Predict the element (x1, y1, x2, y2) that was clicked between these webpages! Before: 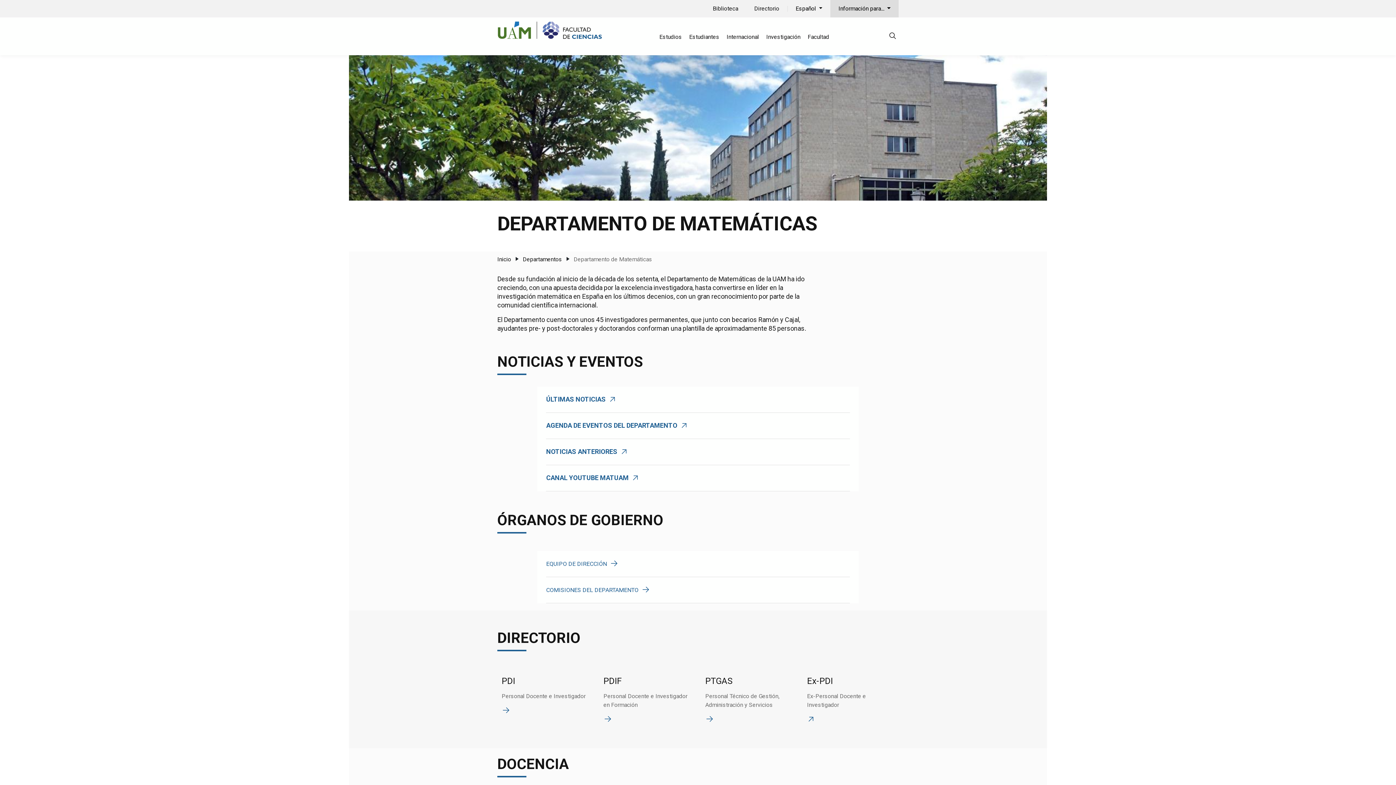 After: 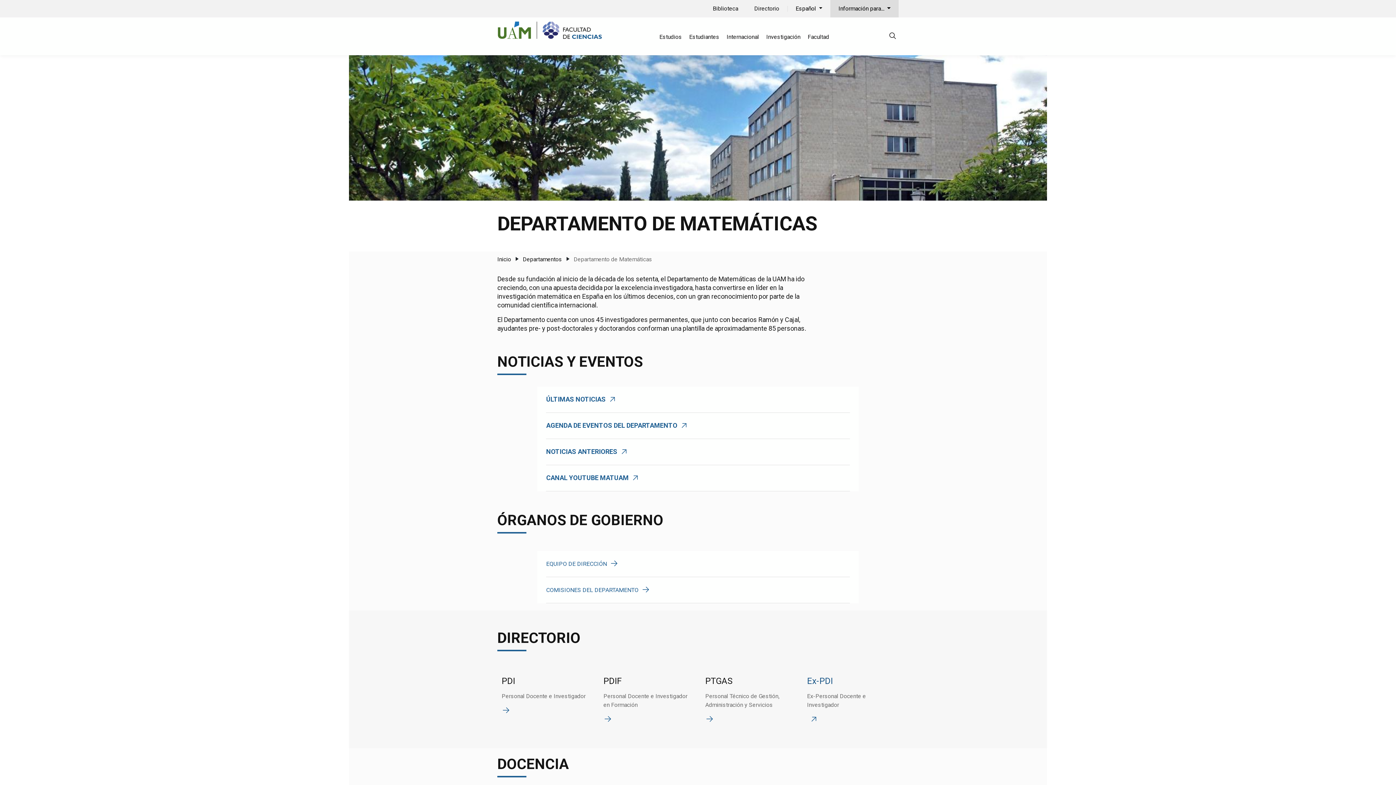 Action: bbox: (802, 672, 898, 729) label: Ex-PDI

Ex-Personal Docente e Investigador